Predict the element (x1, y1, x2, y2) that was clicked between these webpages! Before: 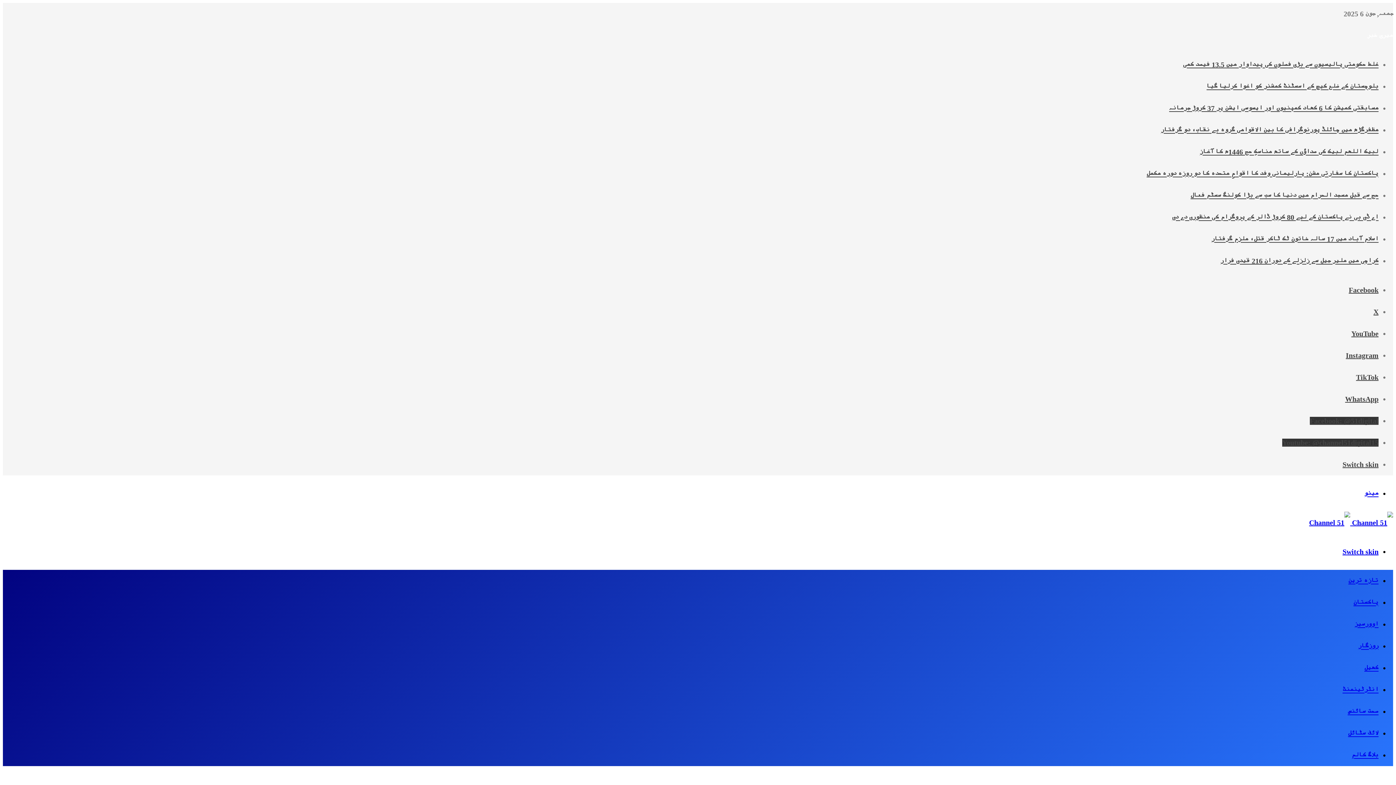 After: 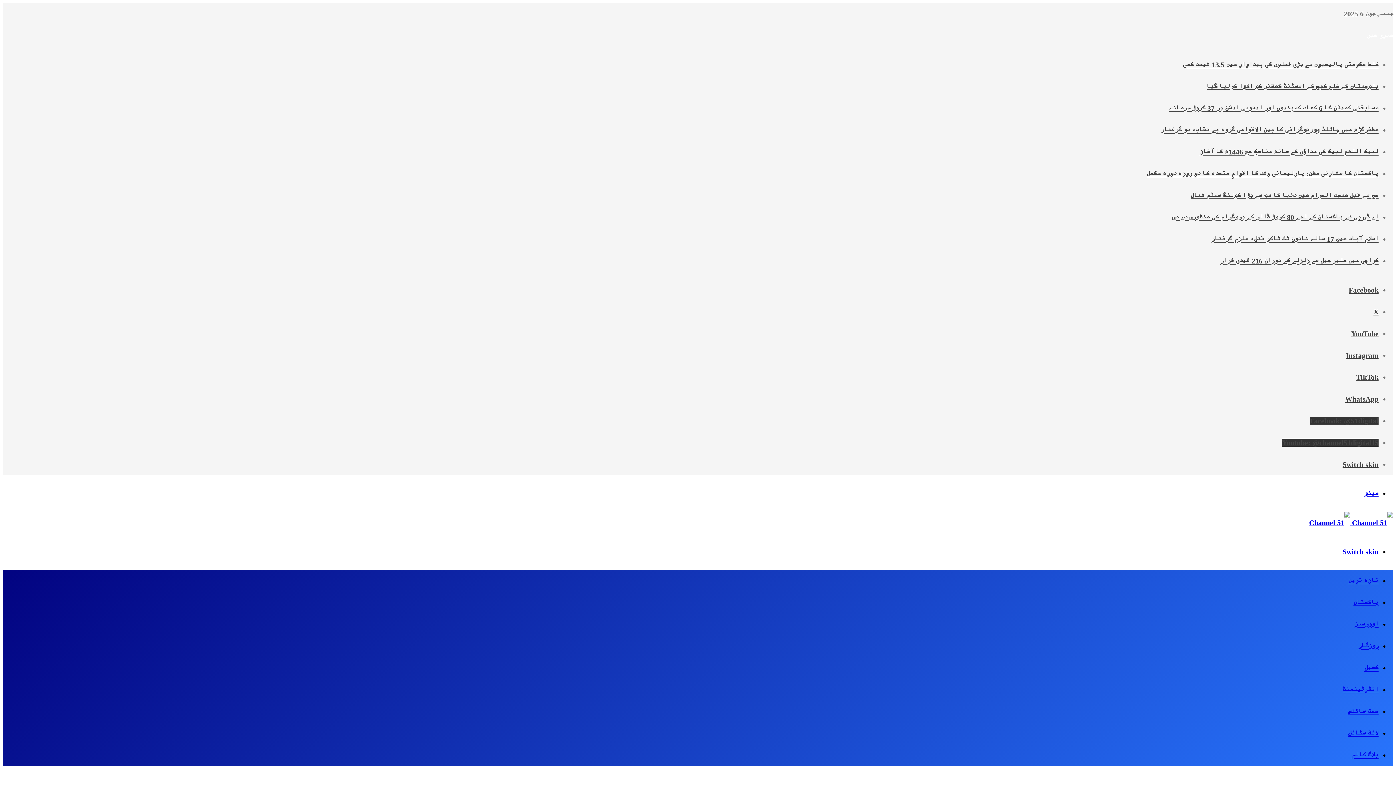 Action: bbox: (1364, 489, 1378, 497) label: مینو